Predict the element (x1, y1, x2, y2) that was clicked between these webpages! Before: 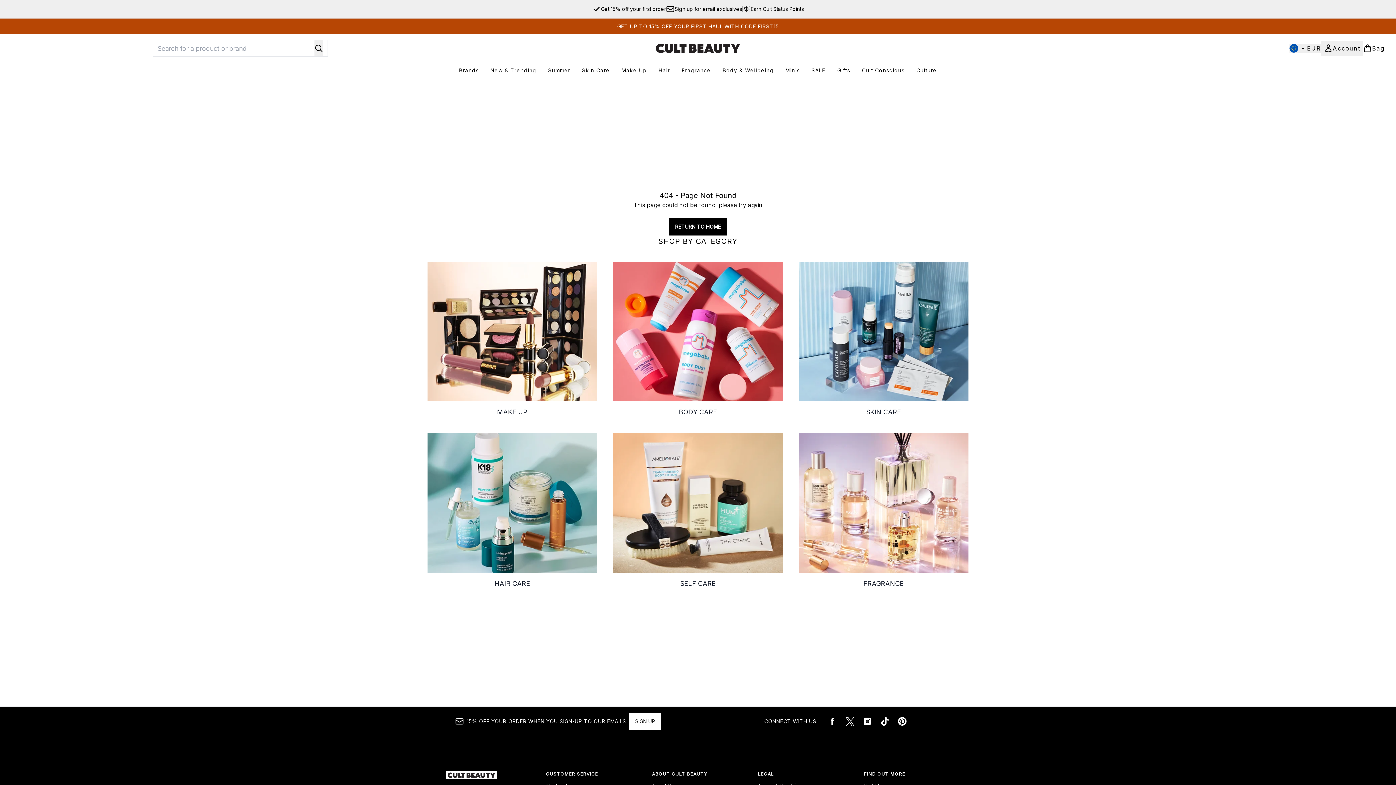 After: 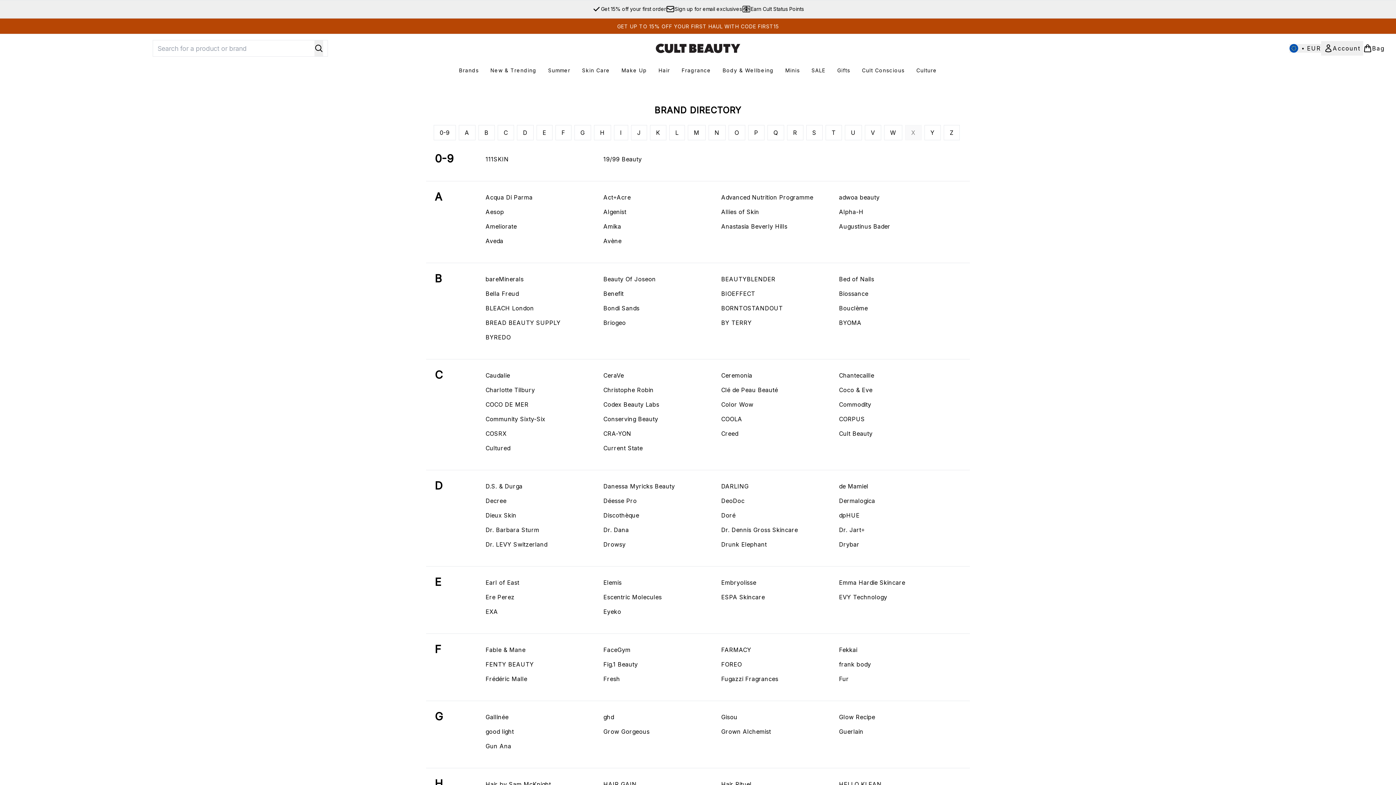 Action: bbox: (453, 66, 484, 74) label: Brands